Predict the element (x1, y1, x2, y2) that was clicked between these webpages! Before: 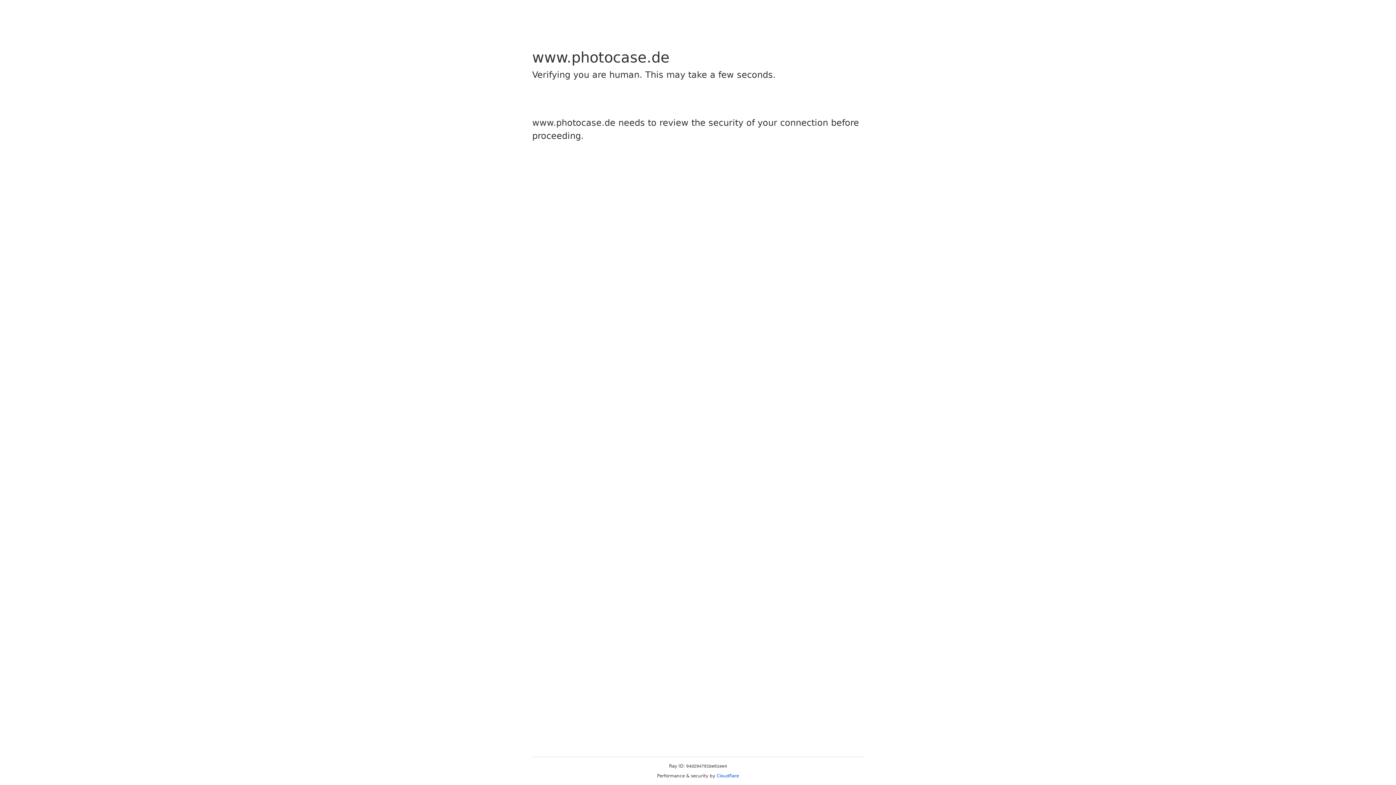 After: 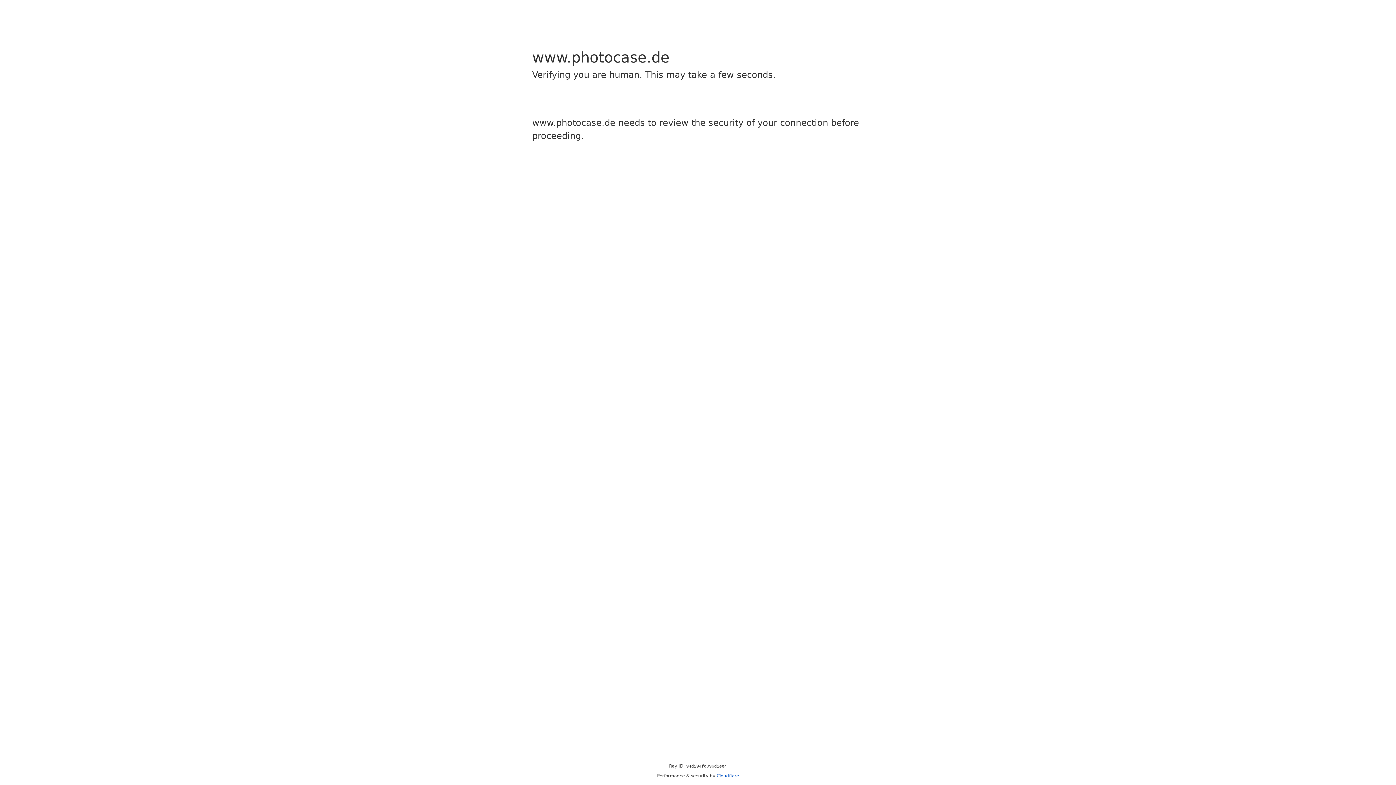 Action: bbox: (716, 773, 739, 778) label: Cloudflare